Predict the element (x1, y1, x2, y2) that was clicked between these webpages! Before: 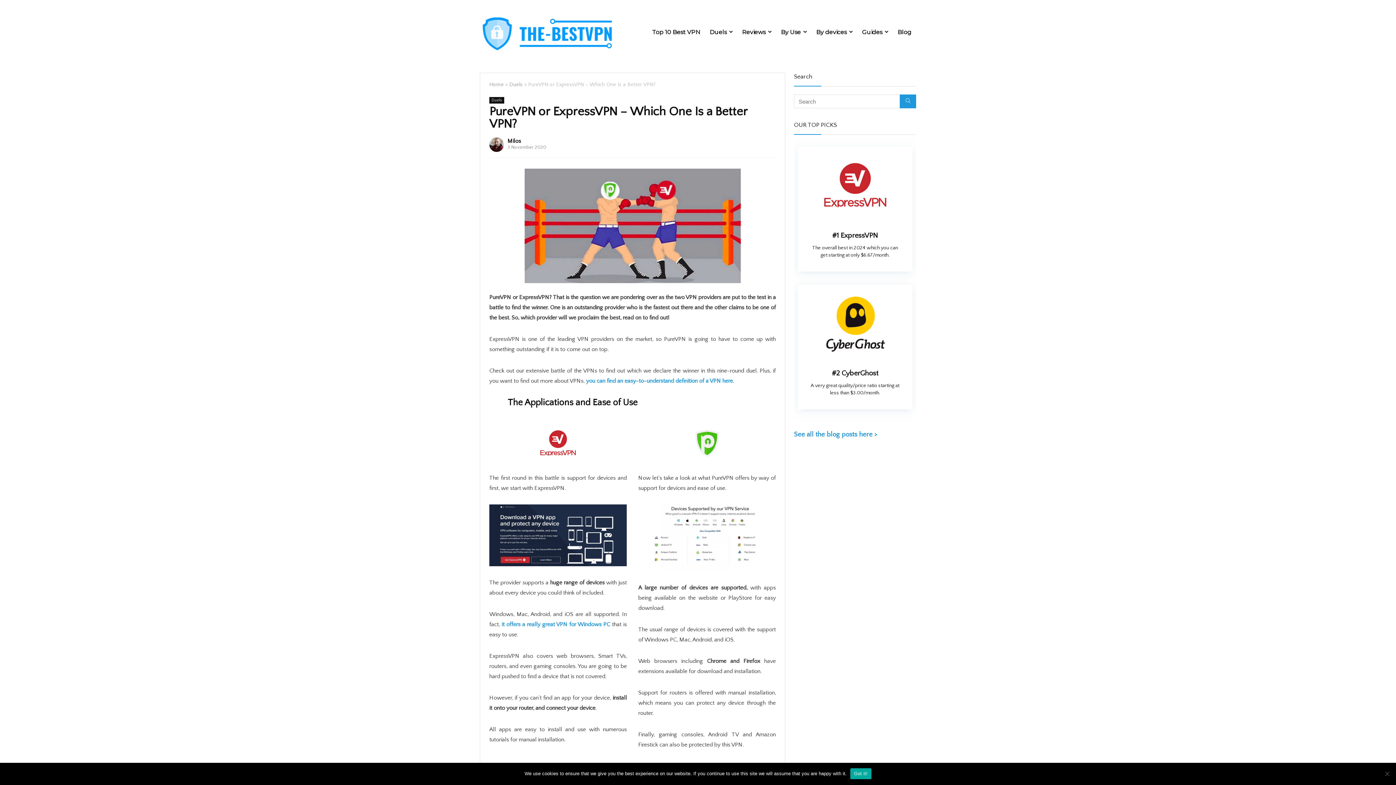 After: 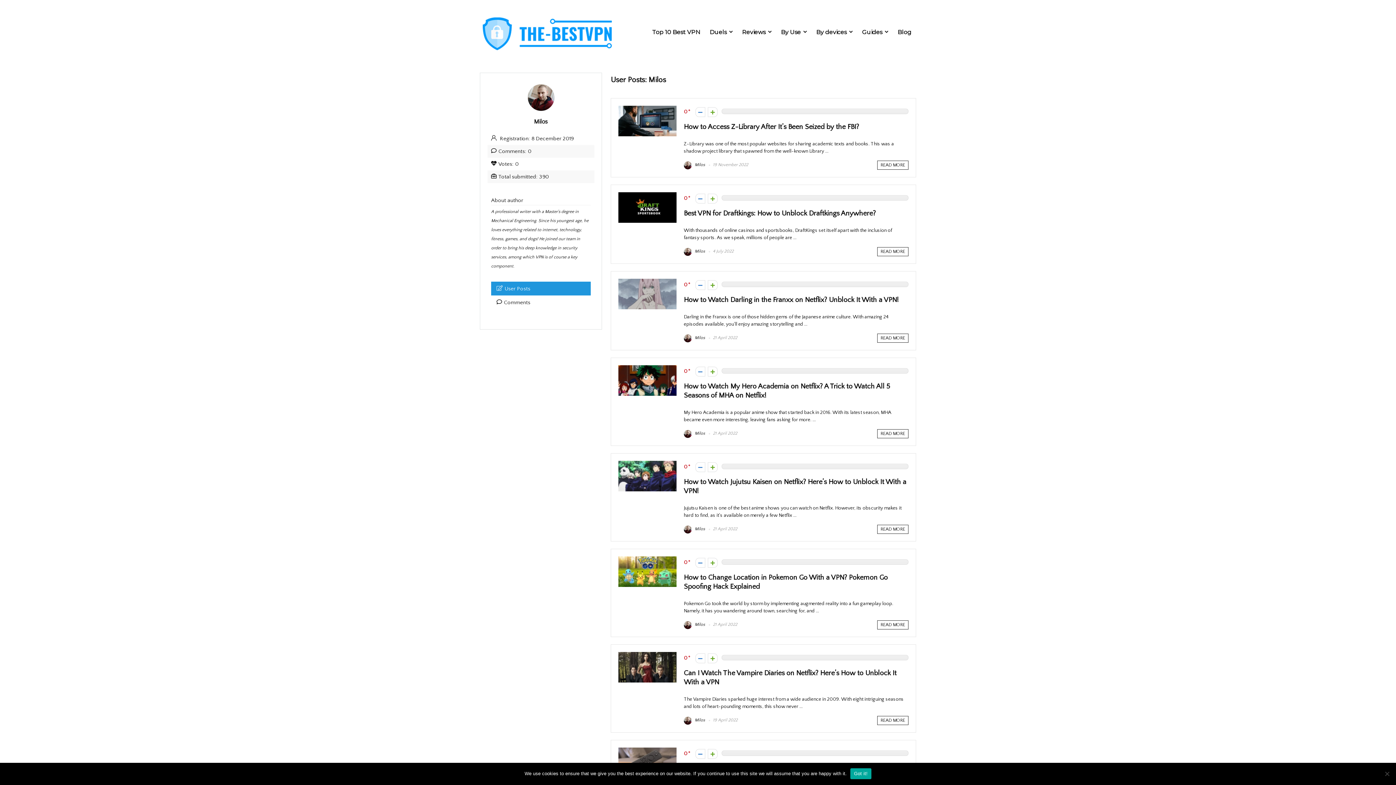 Action: bbox: (489, 137, 504, 152)